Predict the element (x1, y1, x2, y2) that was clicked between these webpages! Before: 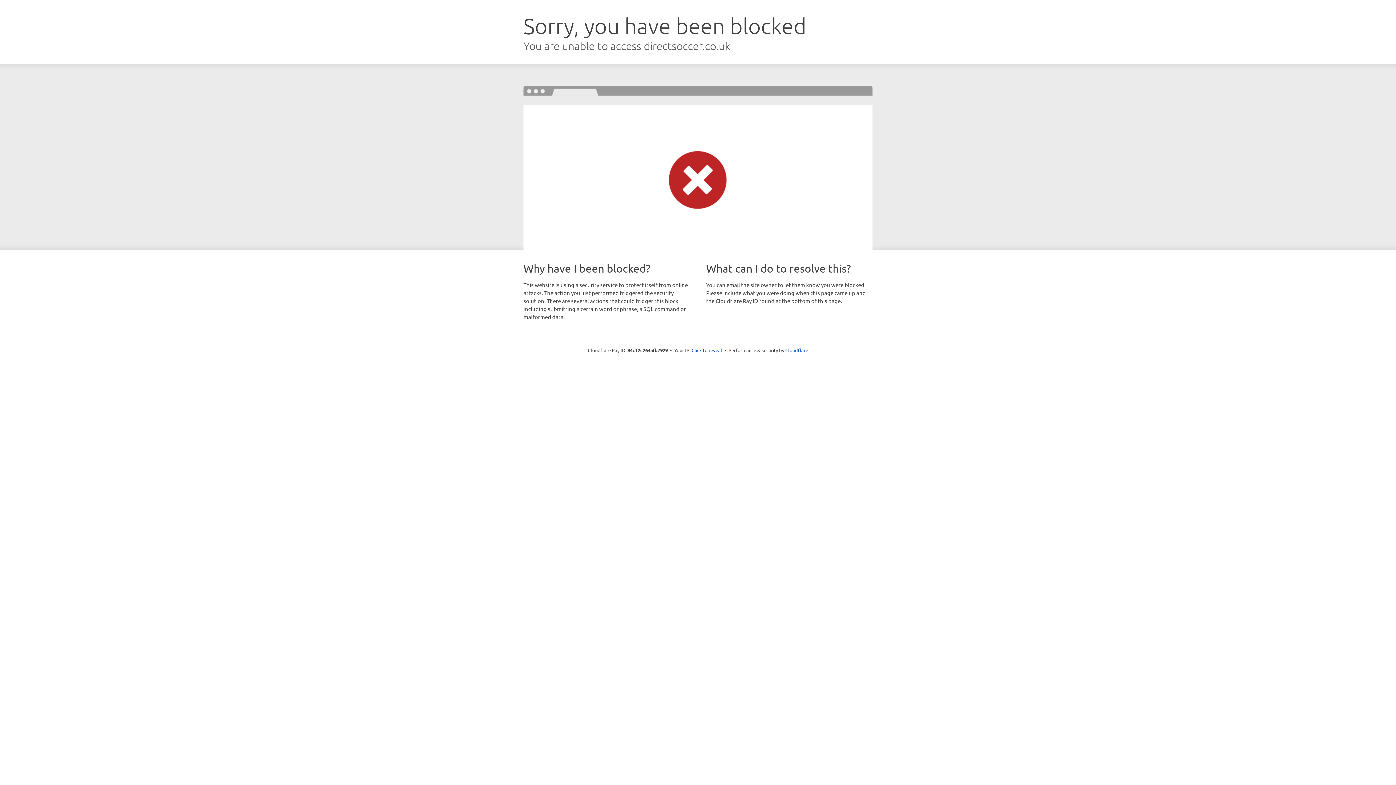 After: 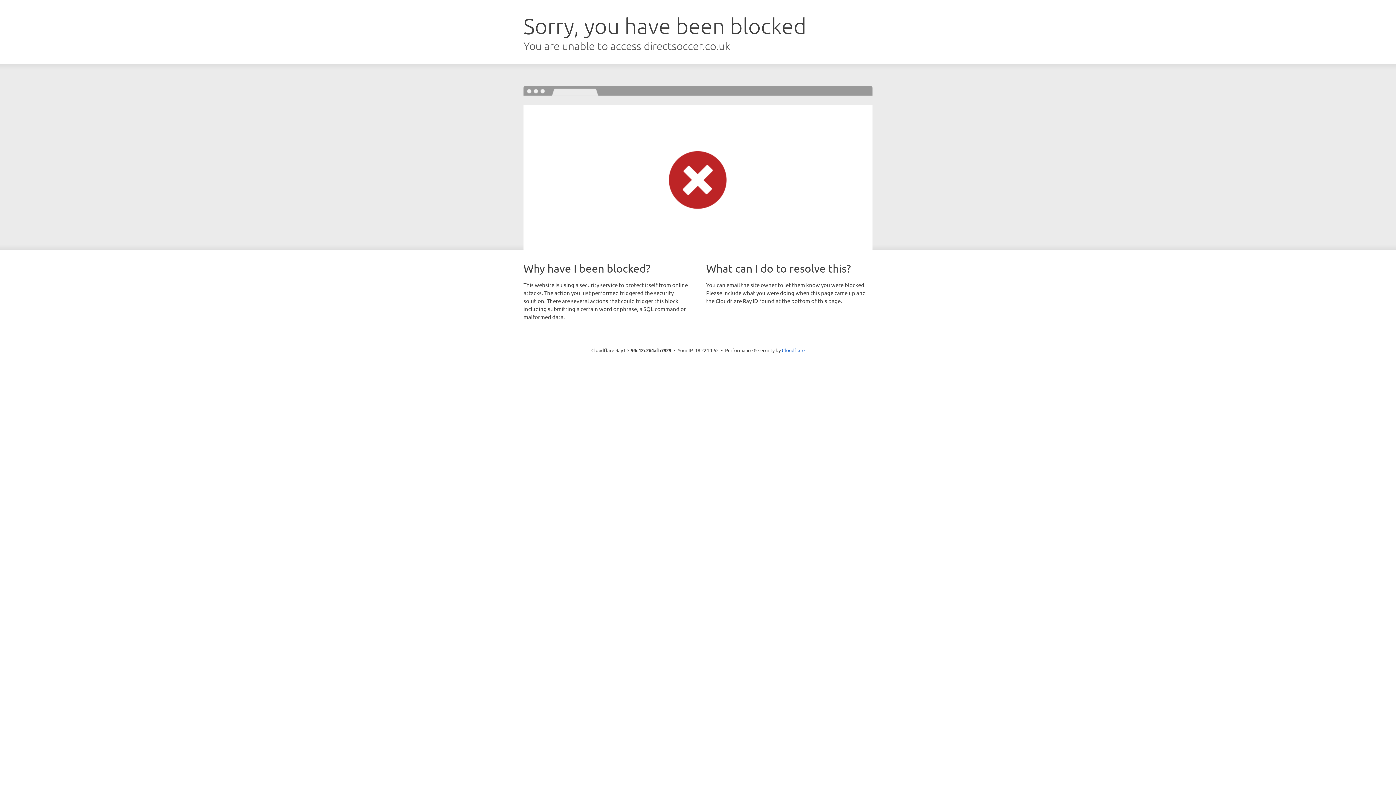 Action: label: Click to reveal bbox: (691, 346, 722, 353)